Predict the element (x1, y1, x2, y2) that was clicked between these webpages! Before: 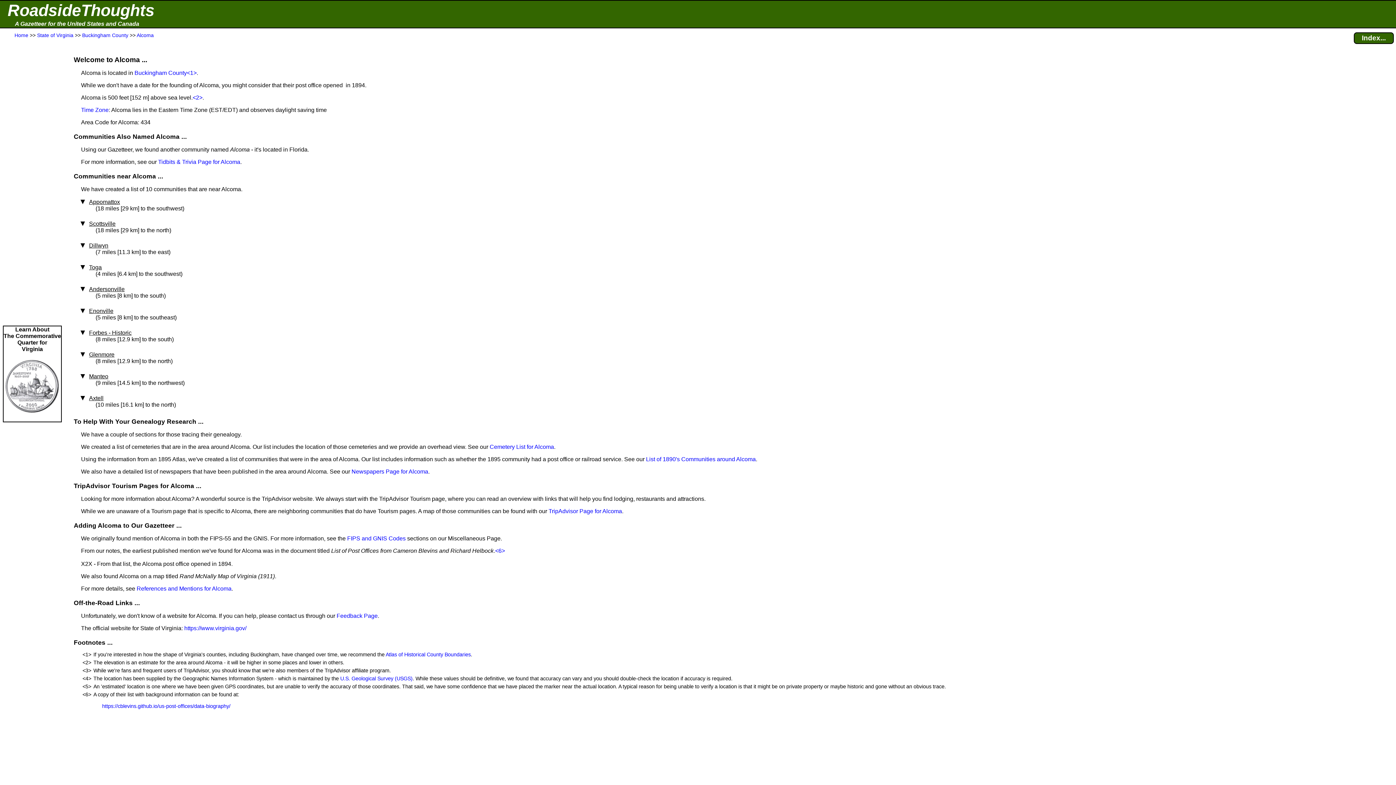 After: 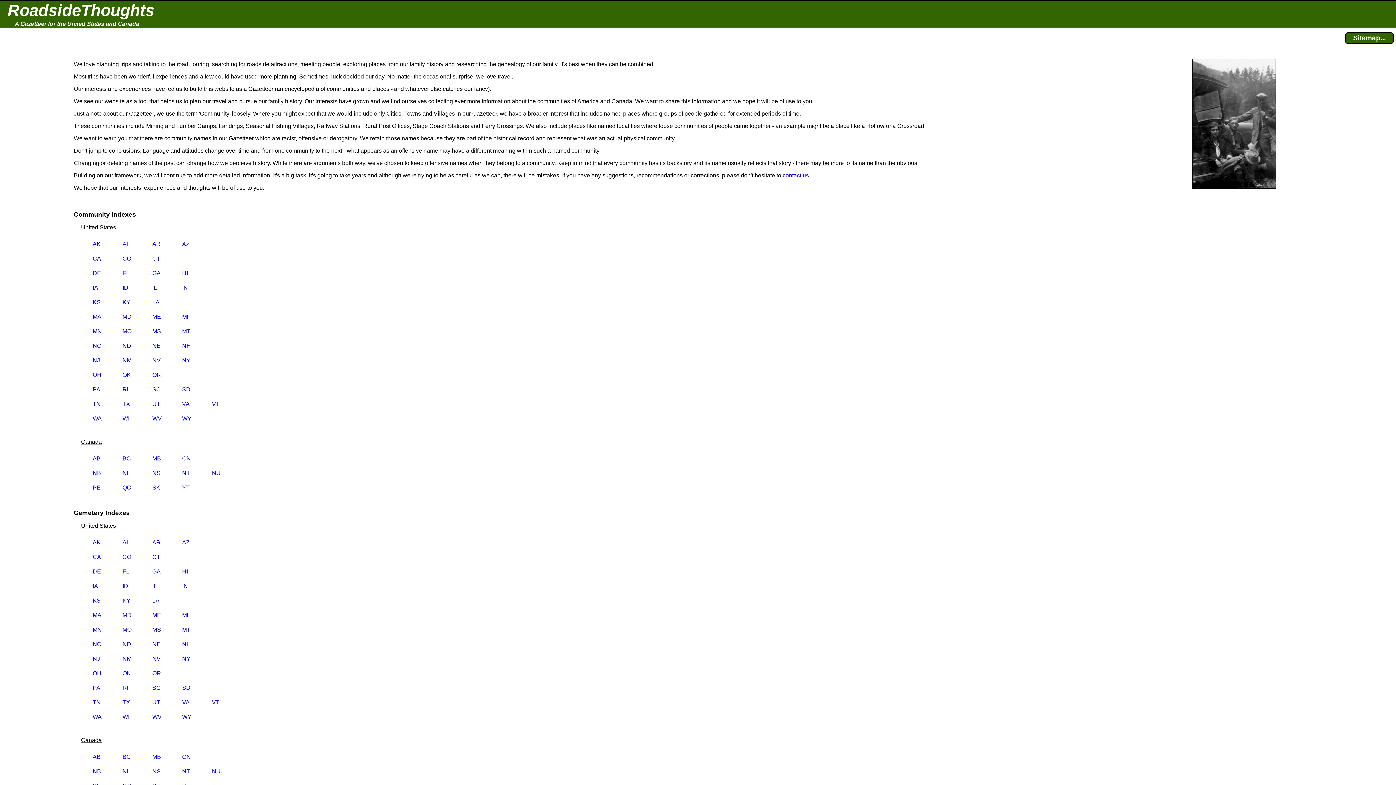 Action: label: A Gazetteer for the United States and Canada bbox: (11, 20, 139, 26)